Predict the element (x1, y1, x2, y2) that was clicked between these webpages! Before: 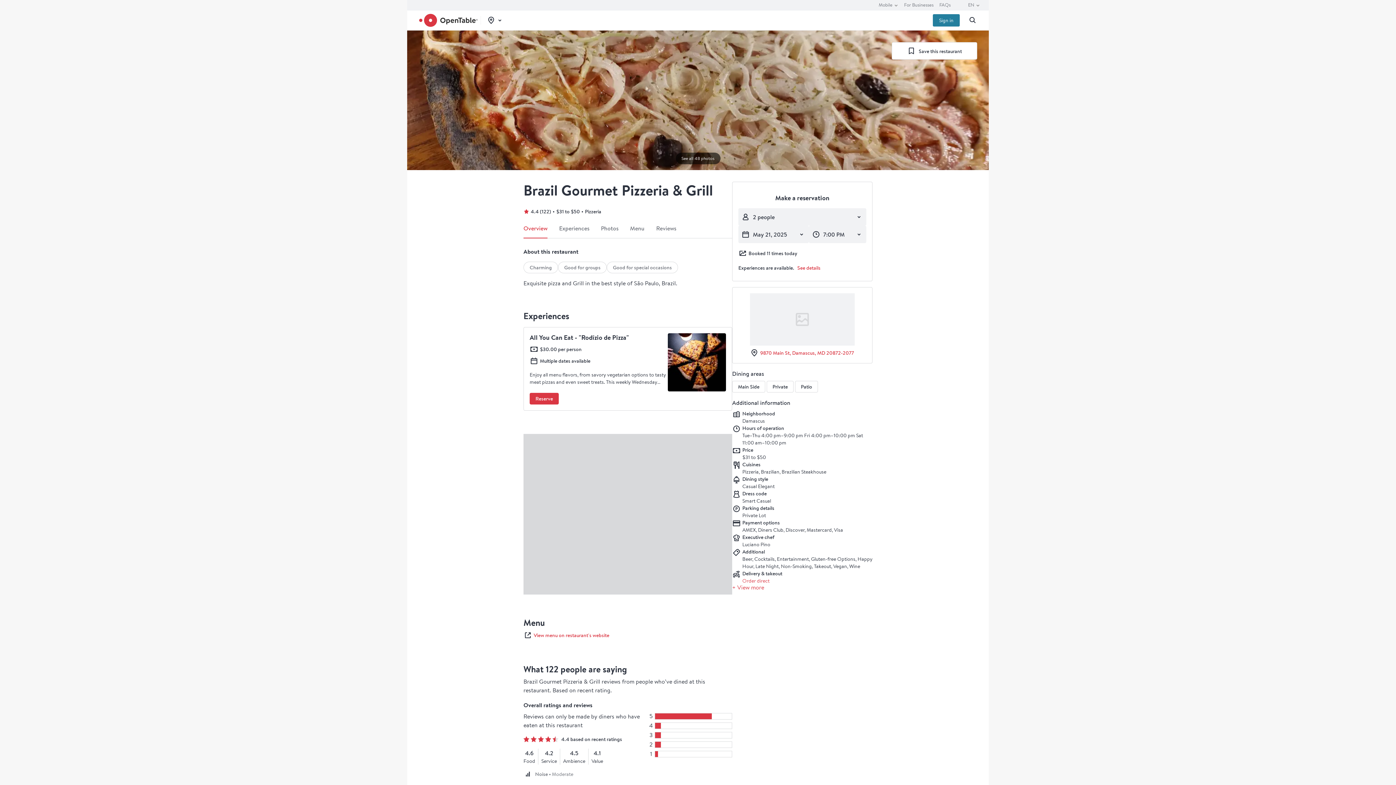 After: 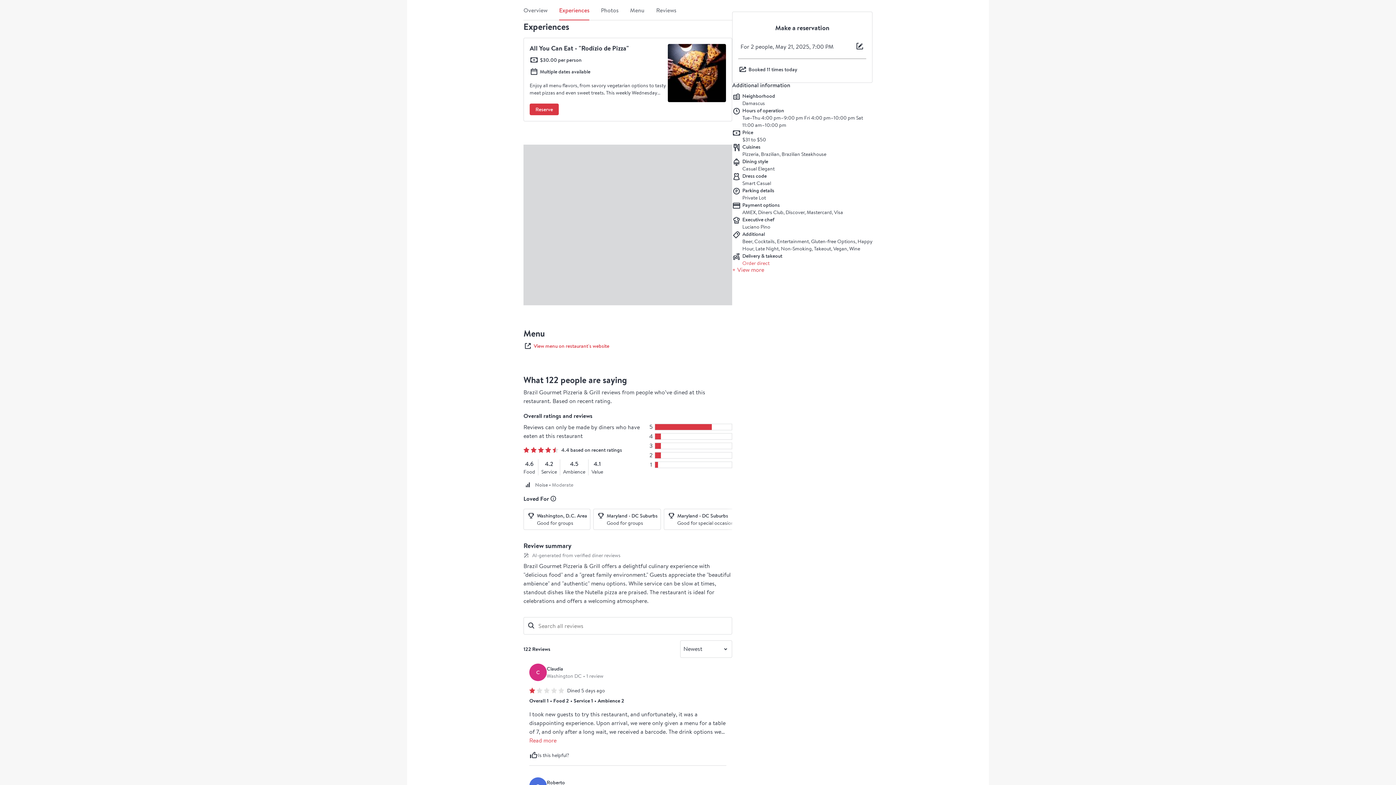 Action: label: See details bbox: (794, 263, 823, 272)